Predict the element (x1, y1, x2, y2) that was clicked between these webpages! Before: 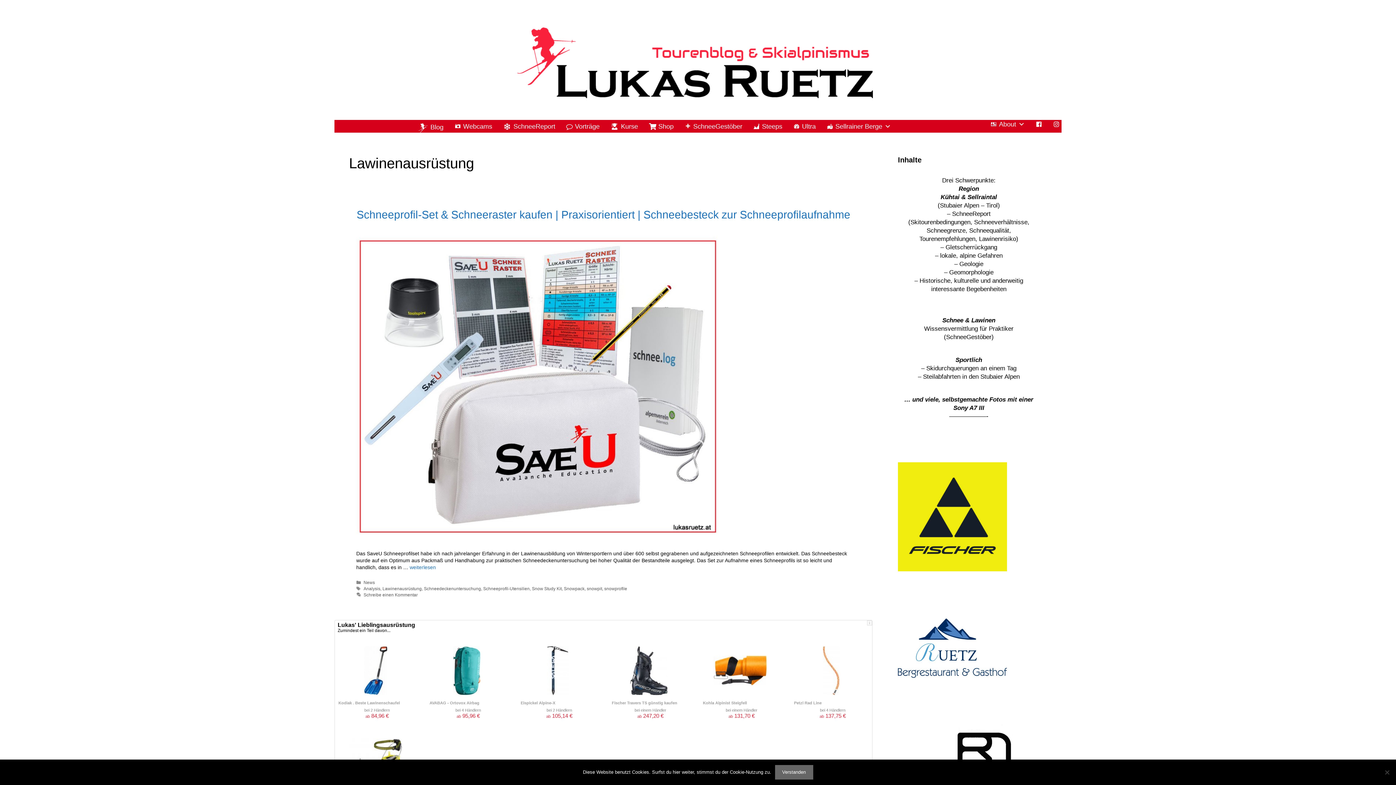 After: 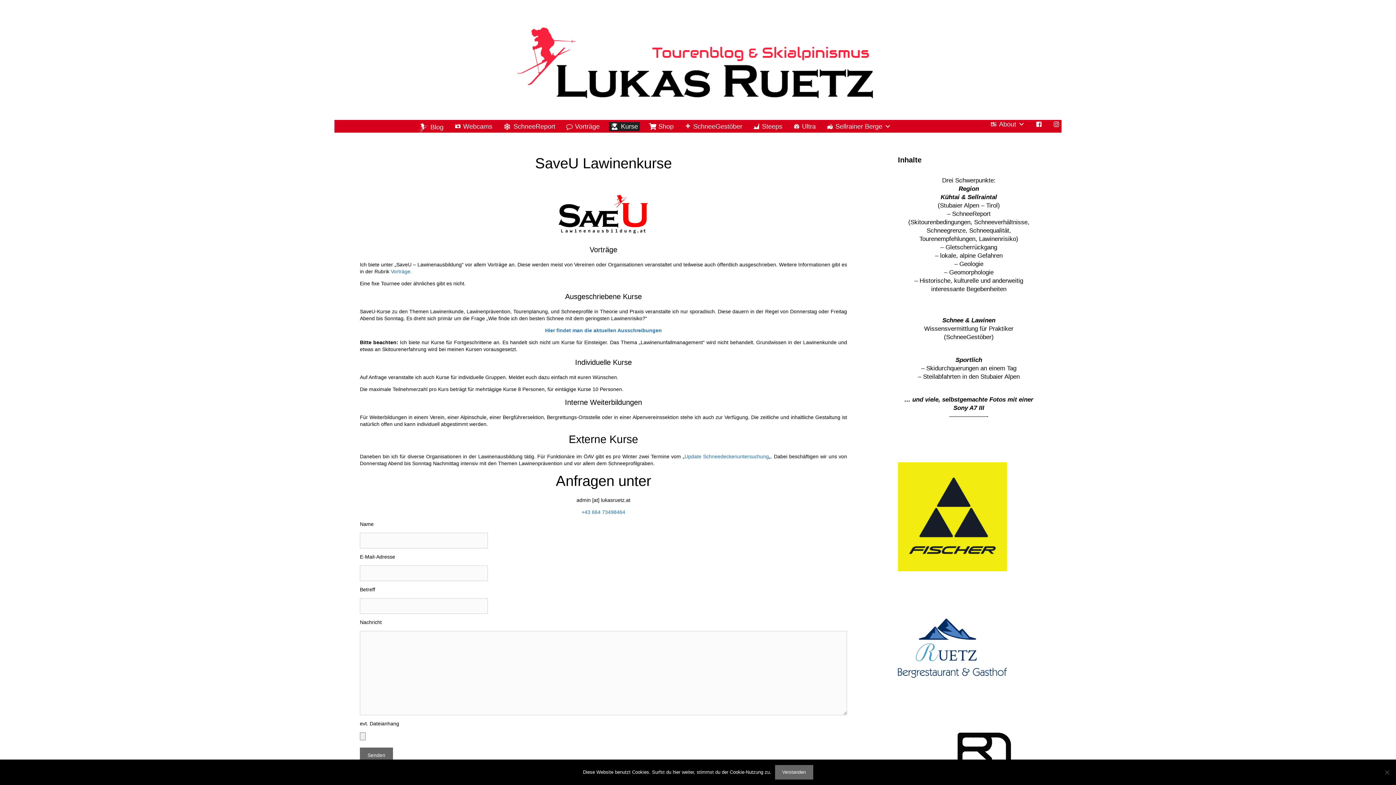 Action: bbox: (608, 122, 640, 131) label: Kurse